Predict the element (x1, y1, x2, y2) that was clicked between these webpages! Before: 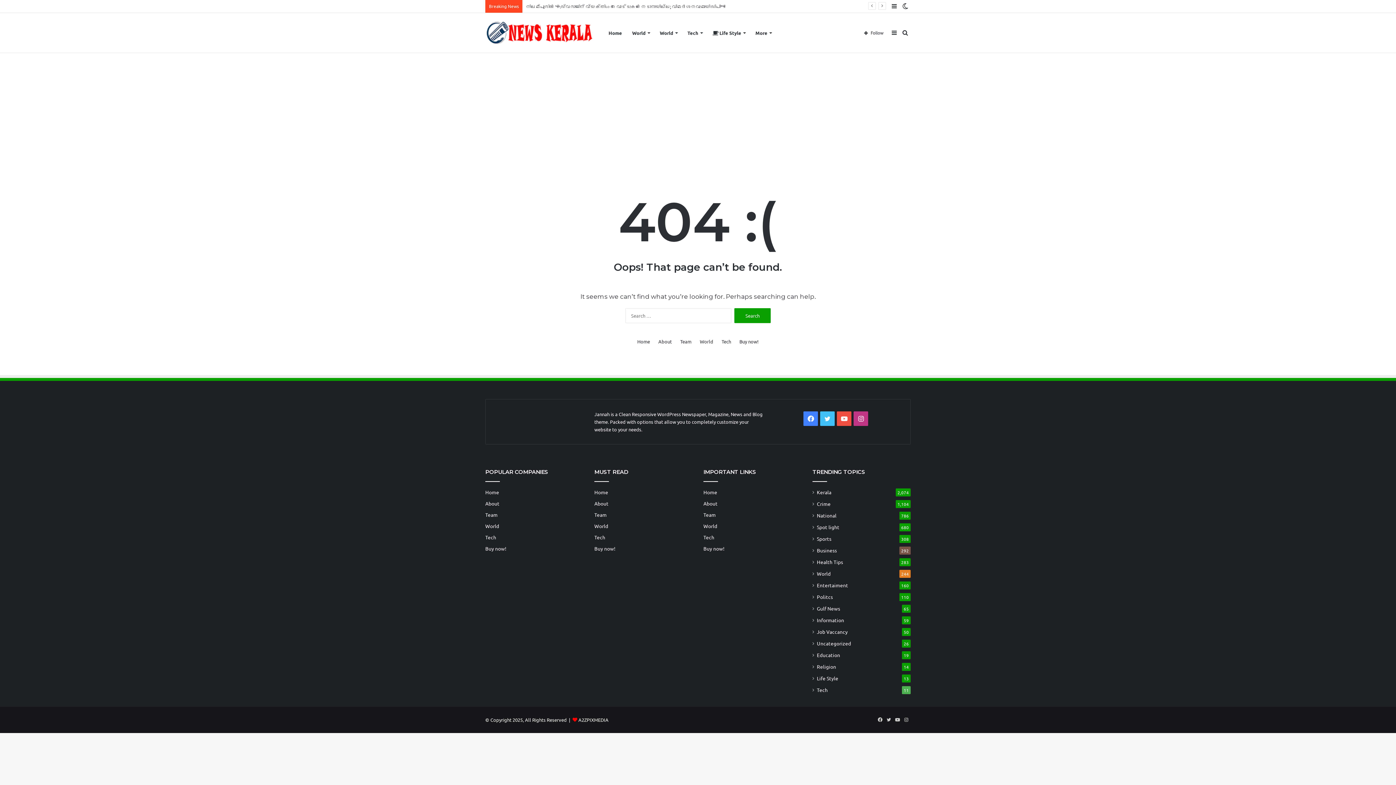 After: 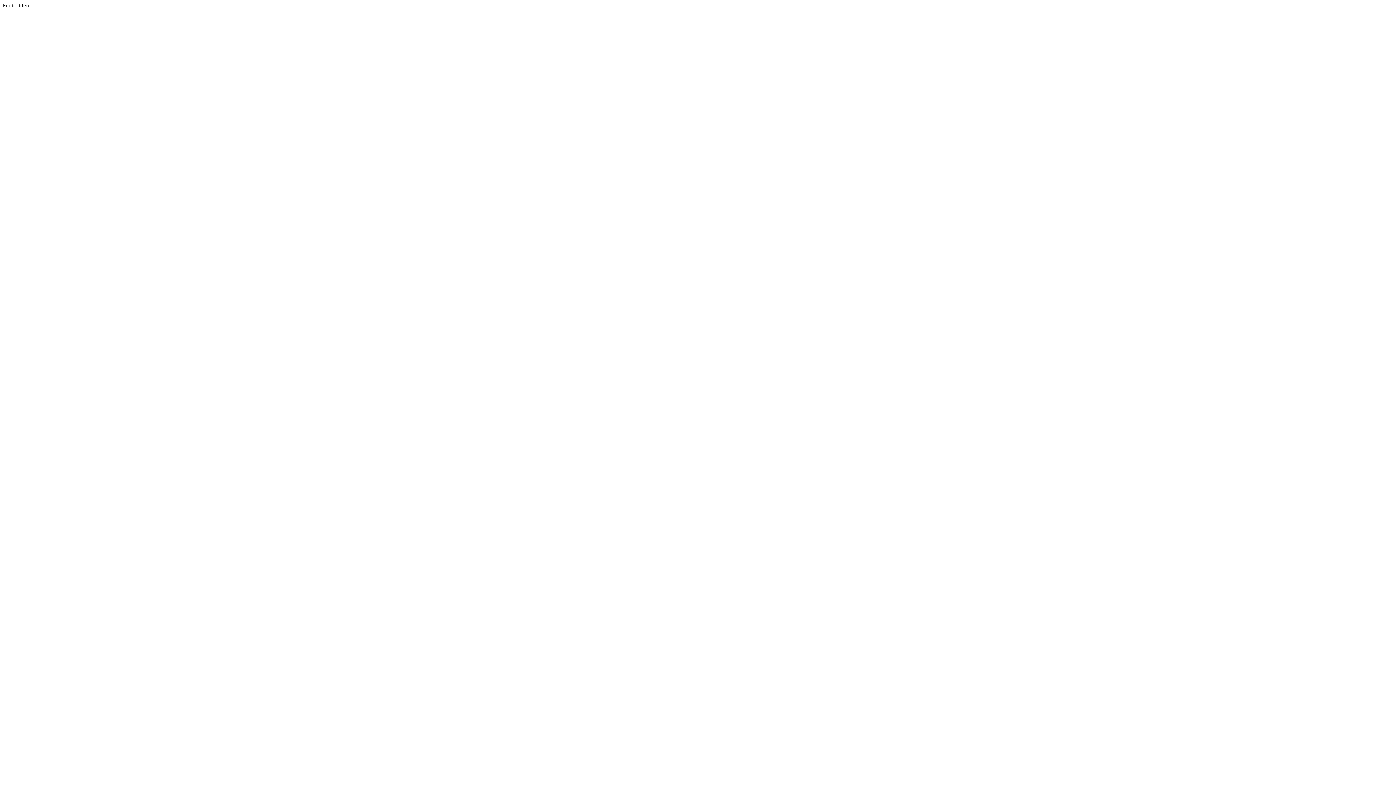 Action: bbox: (485, 545, 506, 552) label: Buy now!